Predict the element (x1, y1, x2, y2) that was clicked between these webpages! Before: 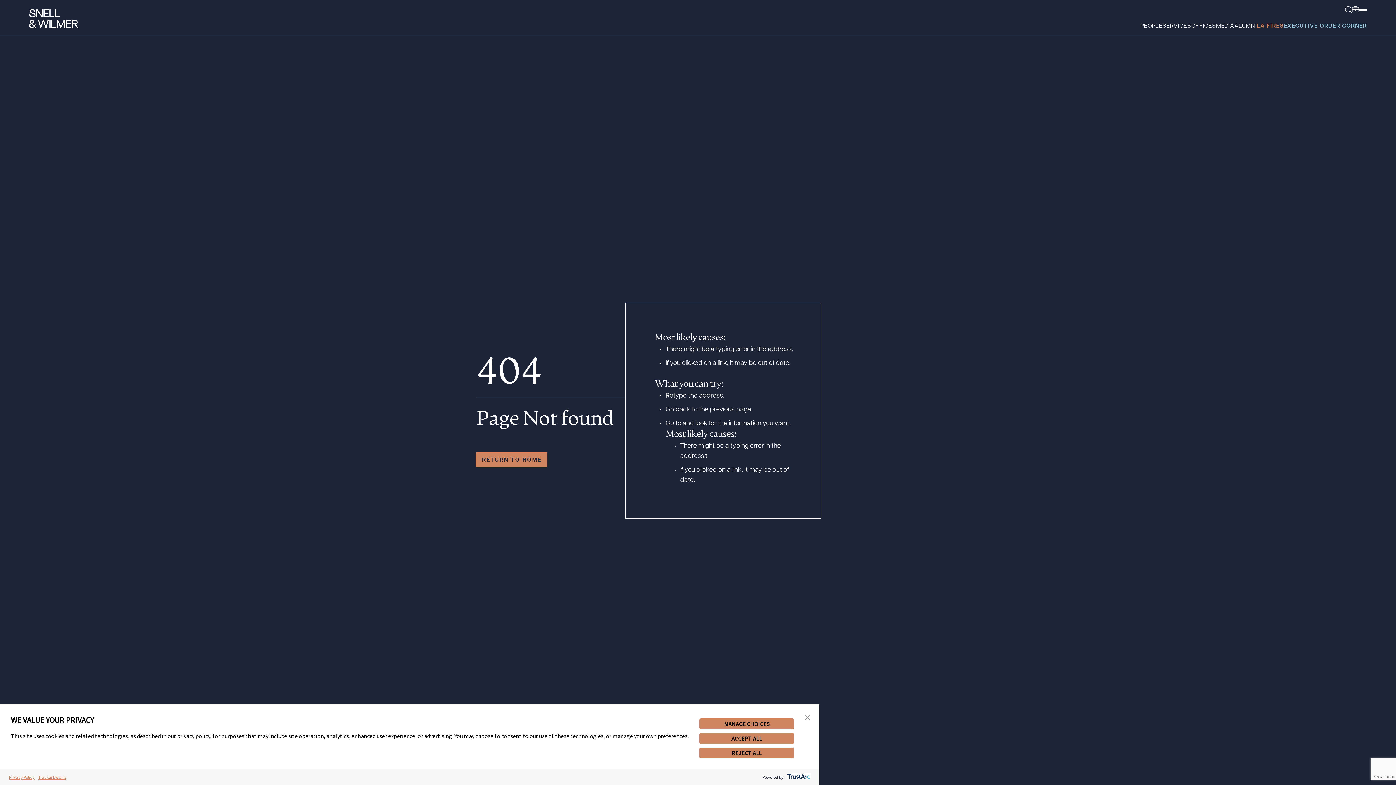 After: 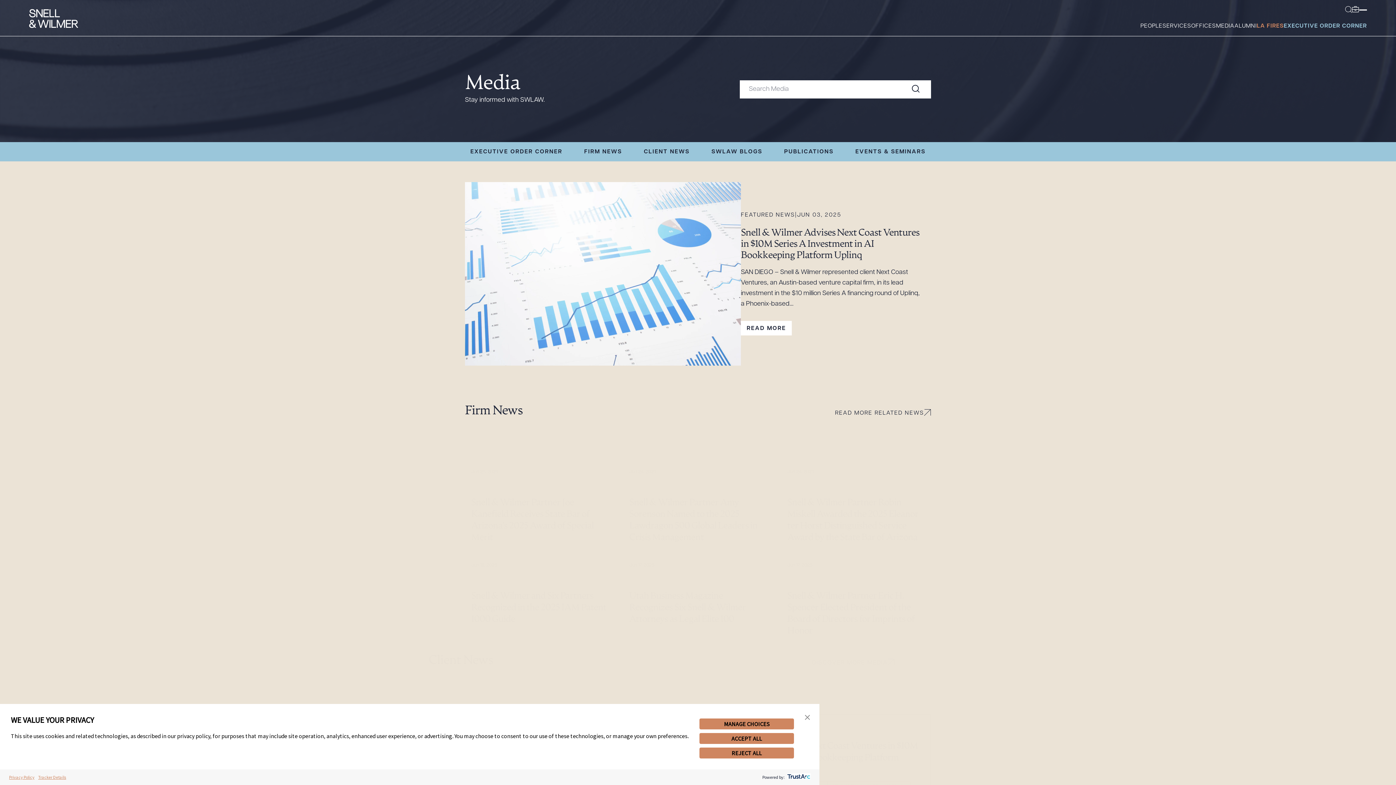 Action: bbox: (1216, 21, 1234, 31) label: MEDIA